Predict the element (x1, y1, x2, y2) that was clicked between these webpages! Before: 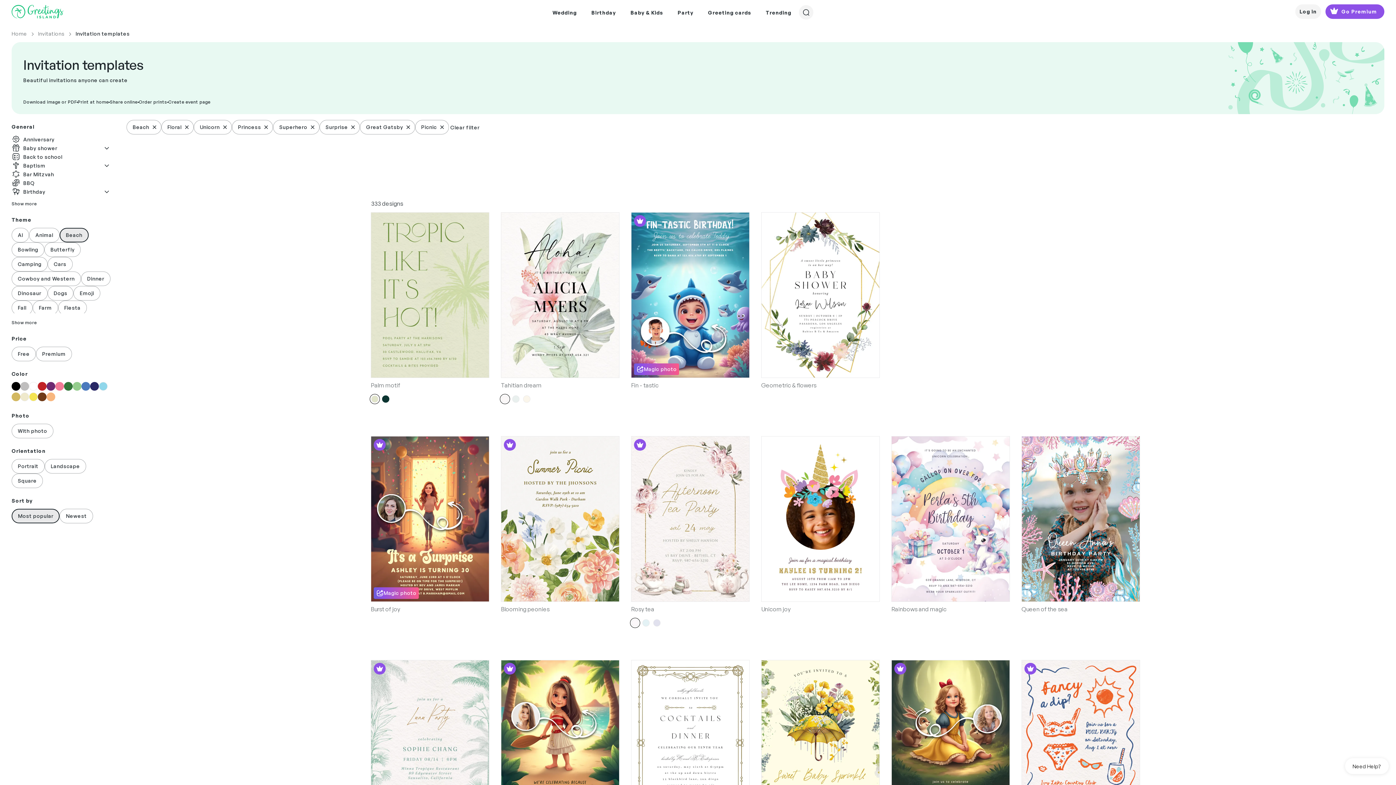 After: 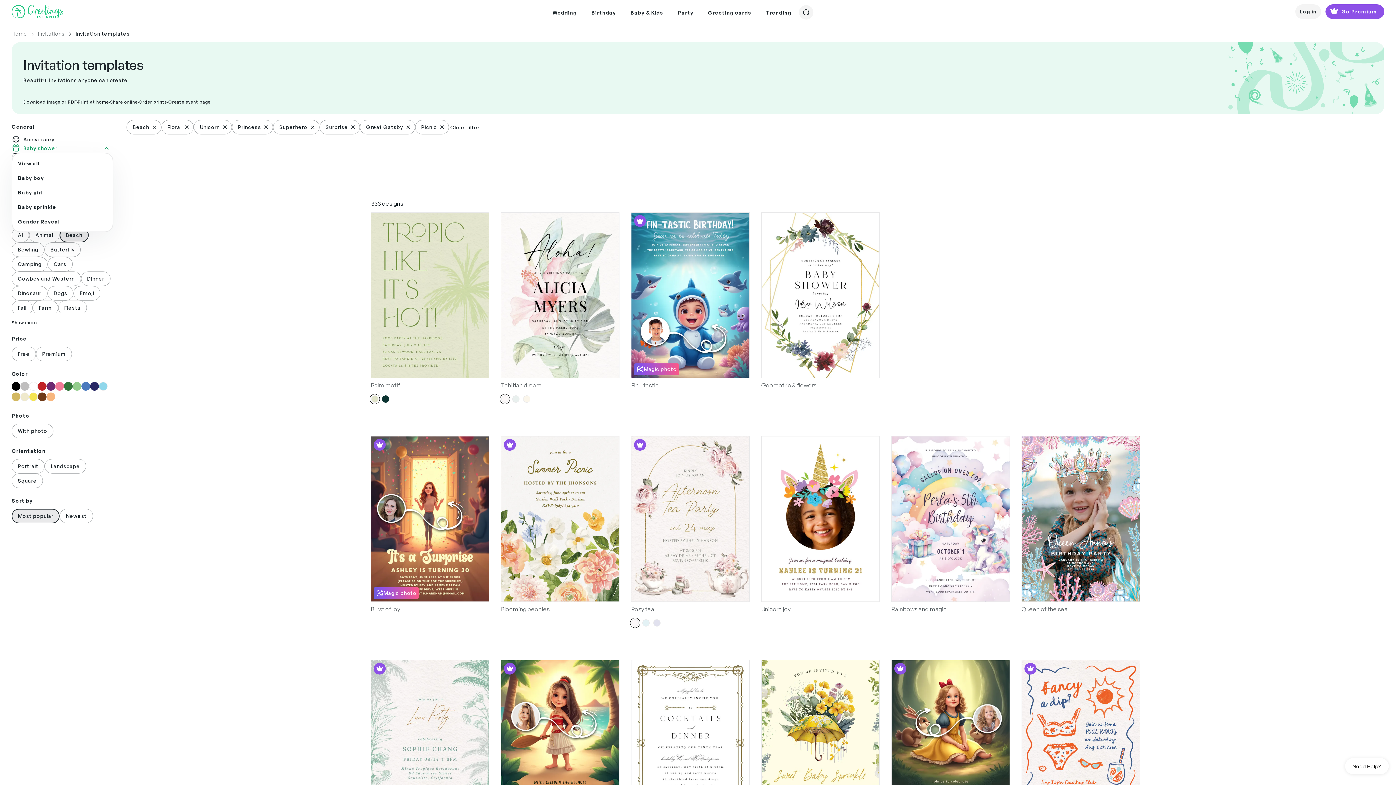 Action: bbox: (11, 143, 110, 152) label: Baby shower